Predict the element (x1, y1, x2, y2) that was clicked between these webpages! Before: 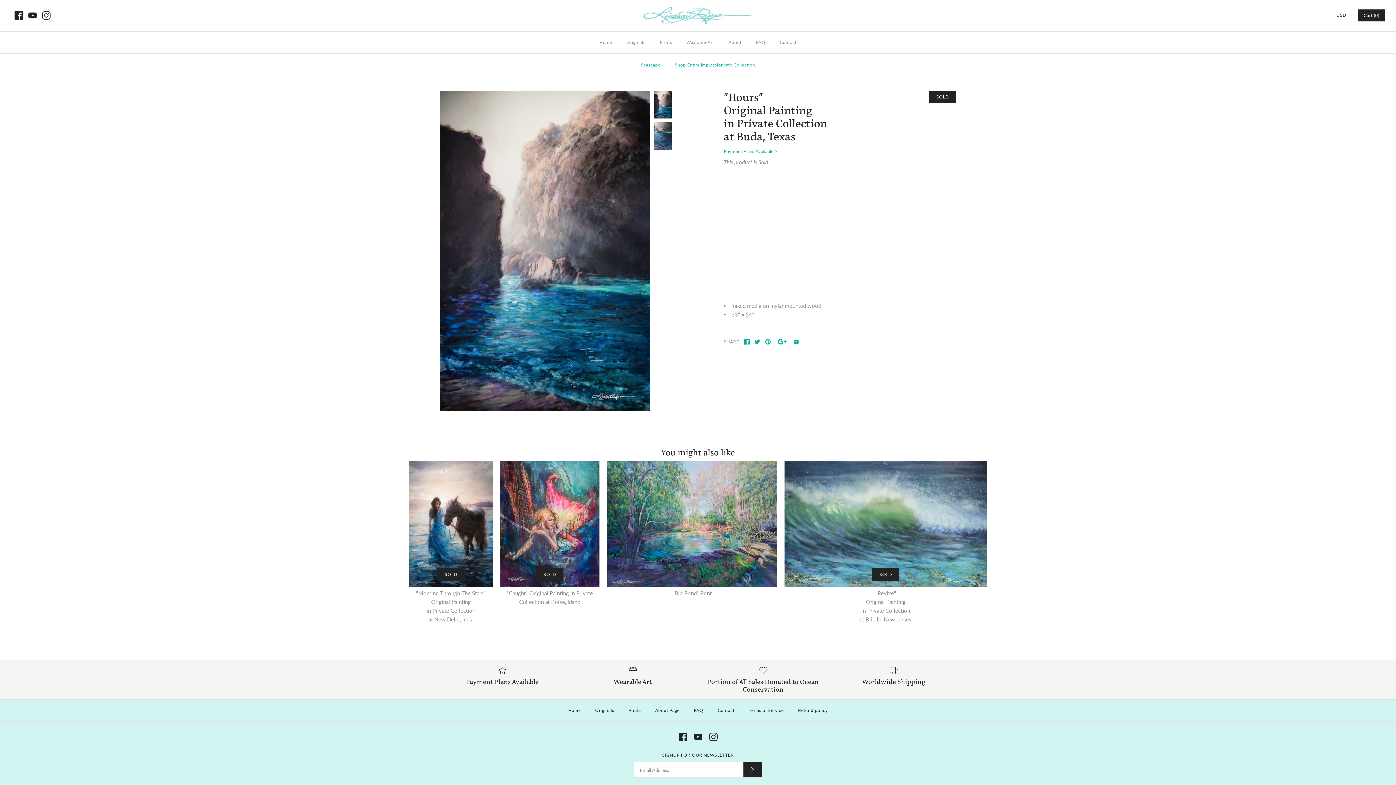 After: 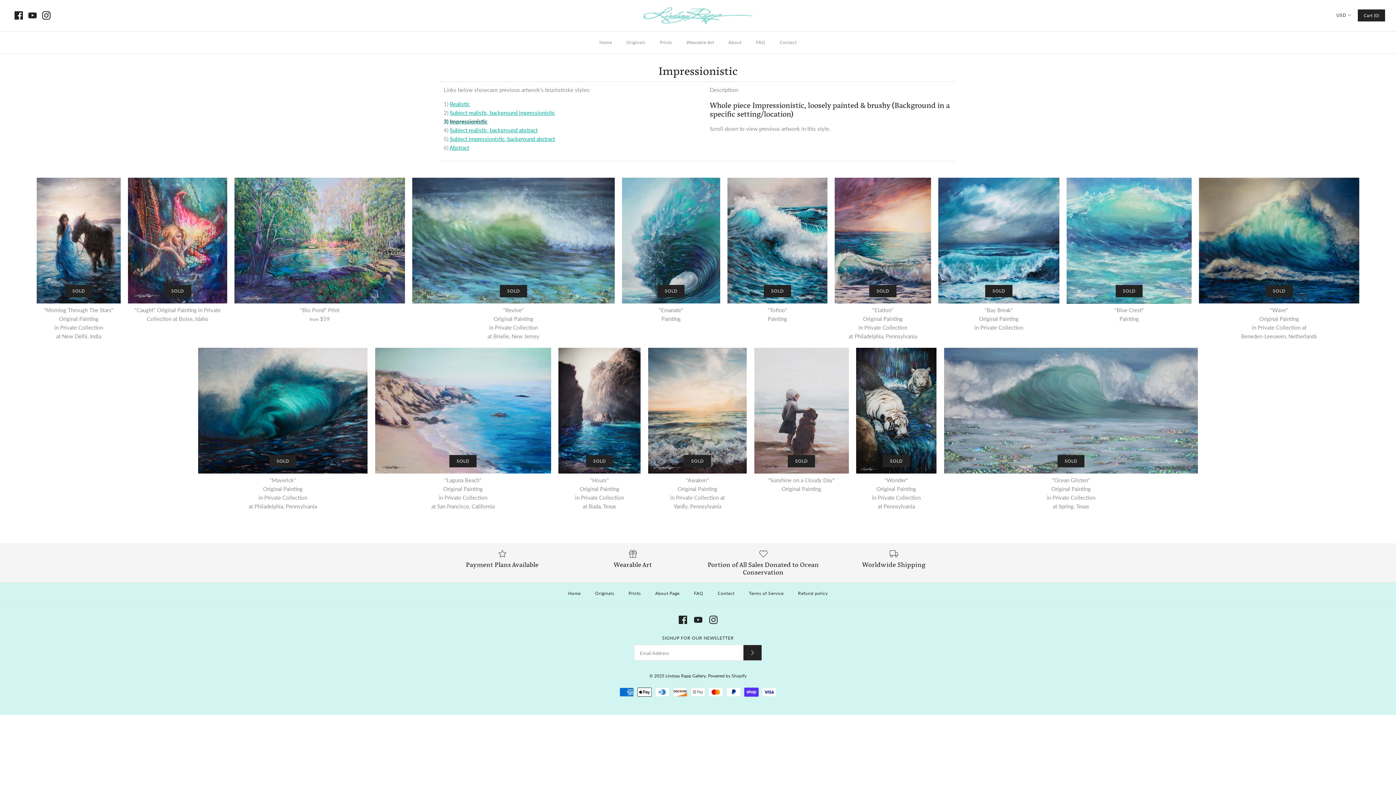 Action: label: Shop Entire Impressionistic Collection bbox: (668, 55, 761, 74)